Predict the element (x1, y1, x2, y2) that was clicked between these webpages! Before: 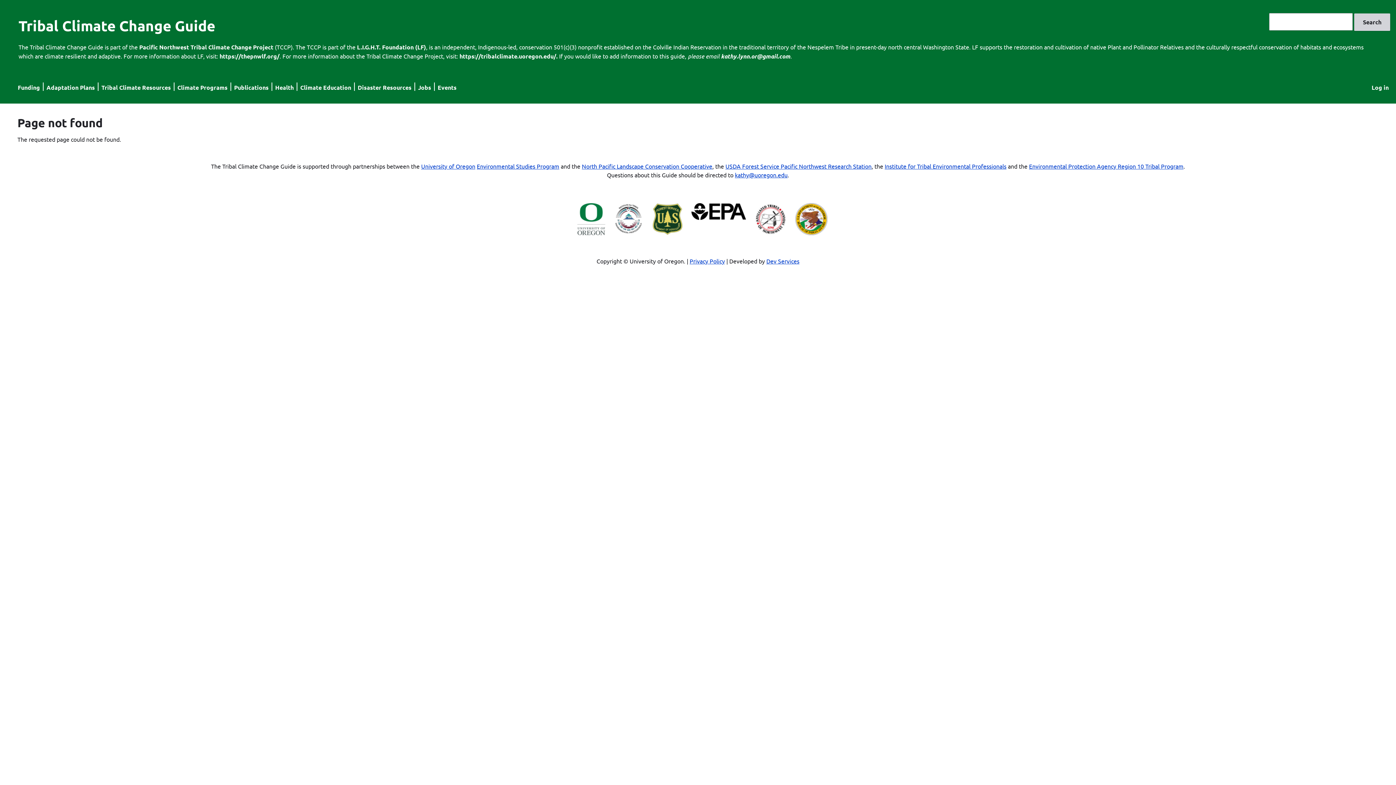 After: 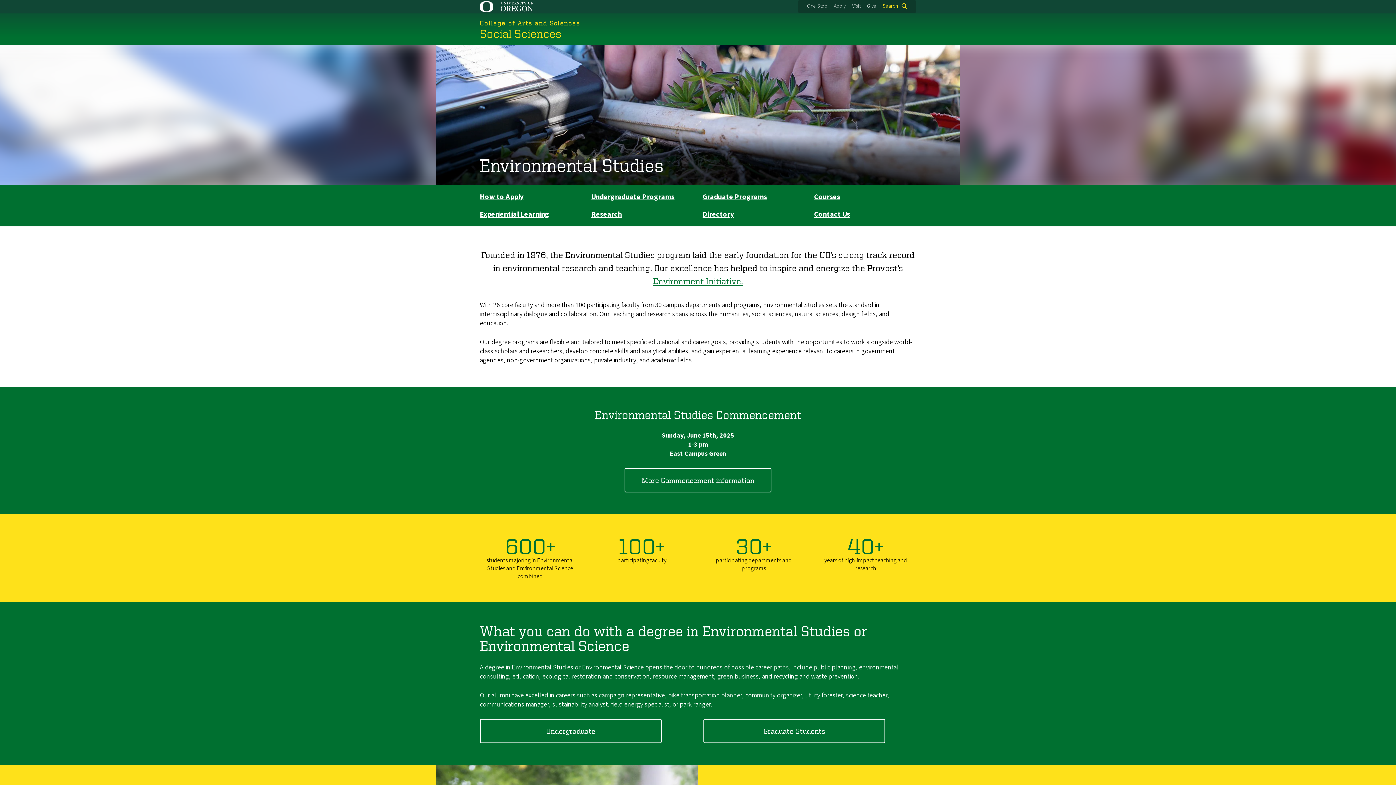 Action: label: Environmental Studies Program bbox: (476, 162, 559, 169)